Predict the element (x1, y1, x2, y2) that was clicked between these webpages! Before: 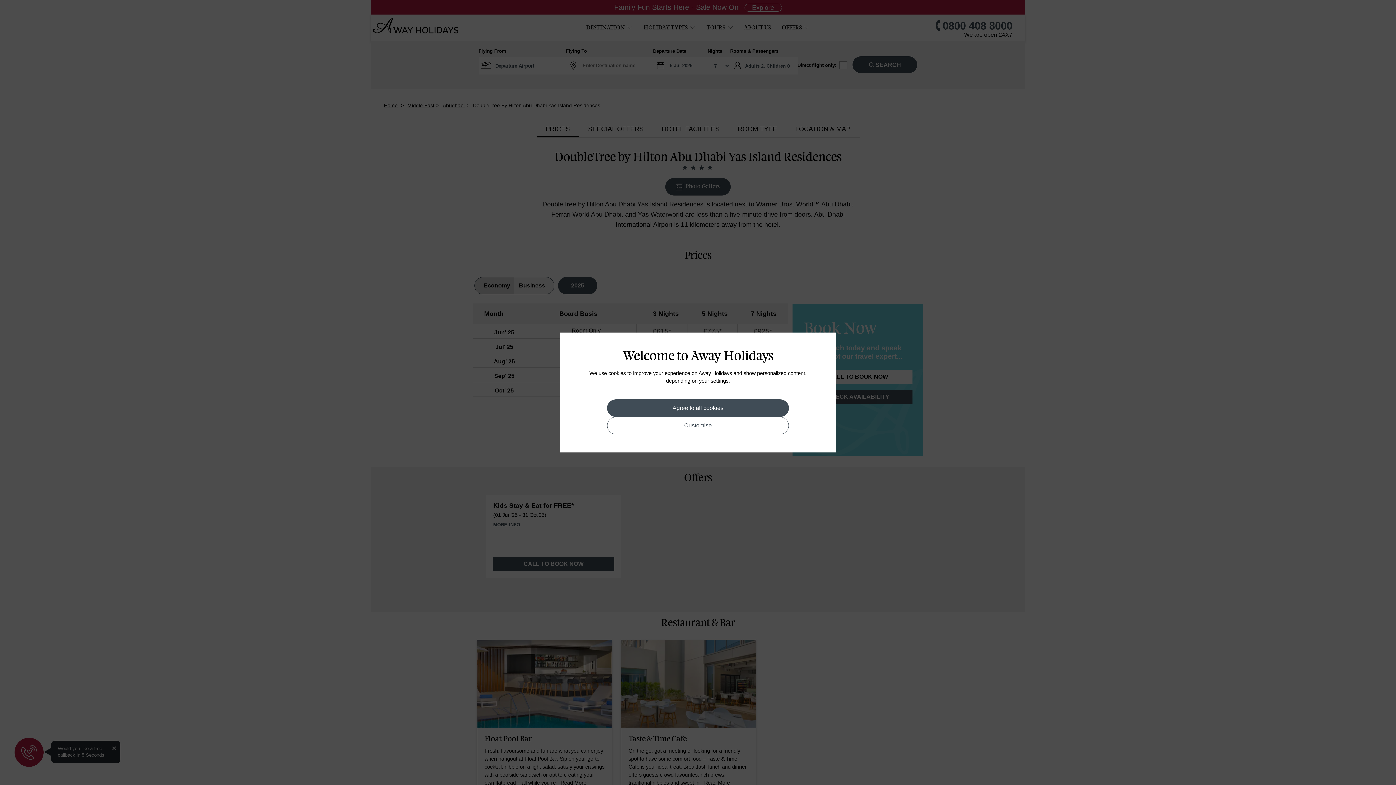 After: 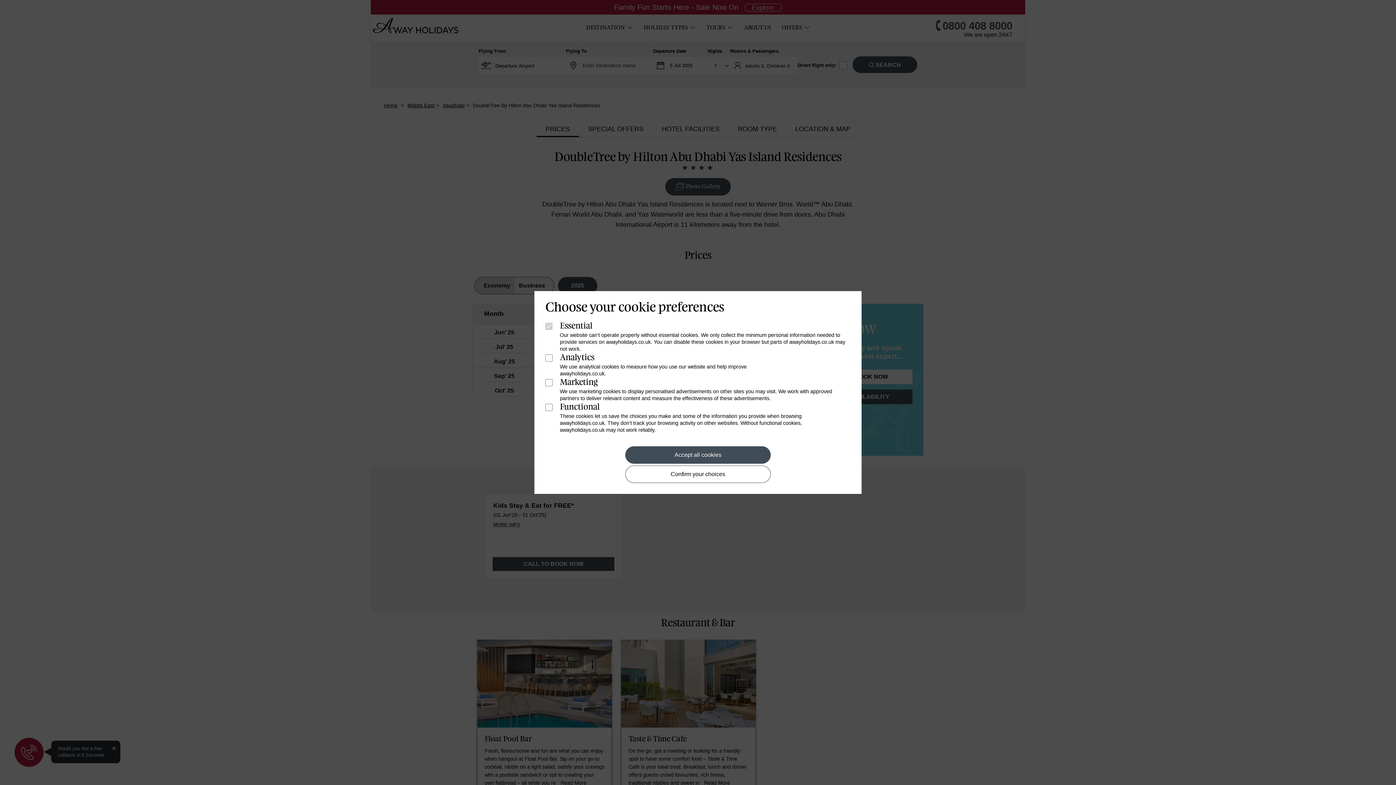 Action: label: Customise bbox: (607, 417, 788, 434)